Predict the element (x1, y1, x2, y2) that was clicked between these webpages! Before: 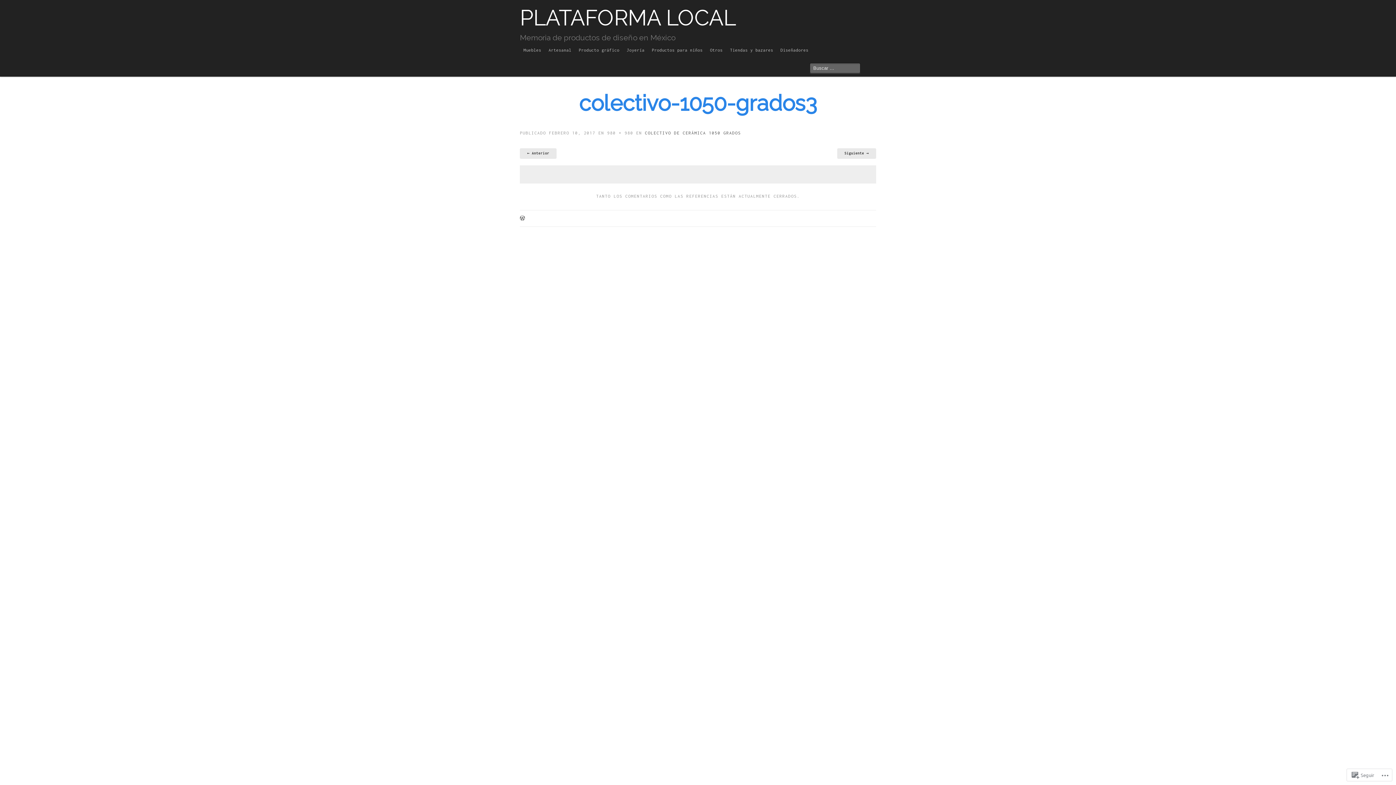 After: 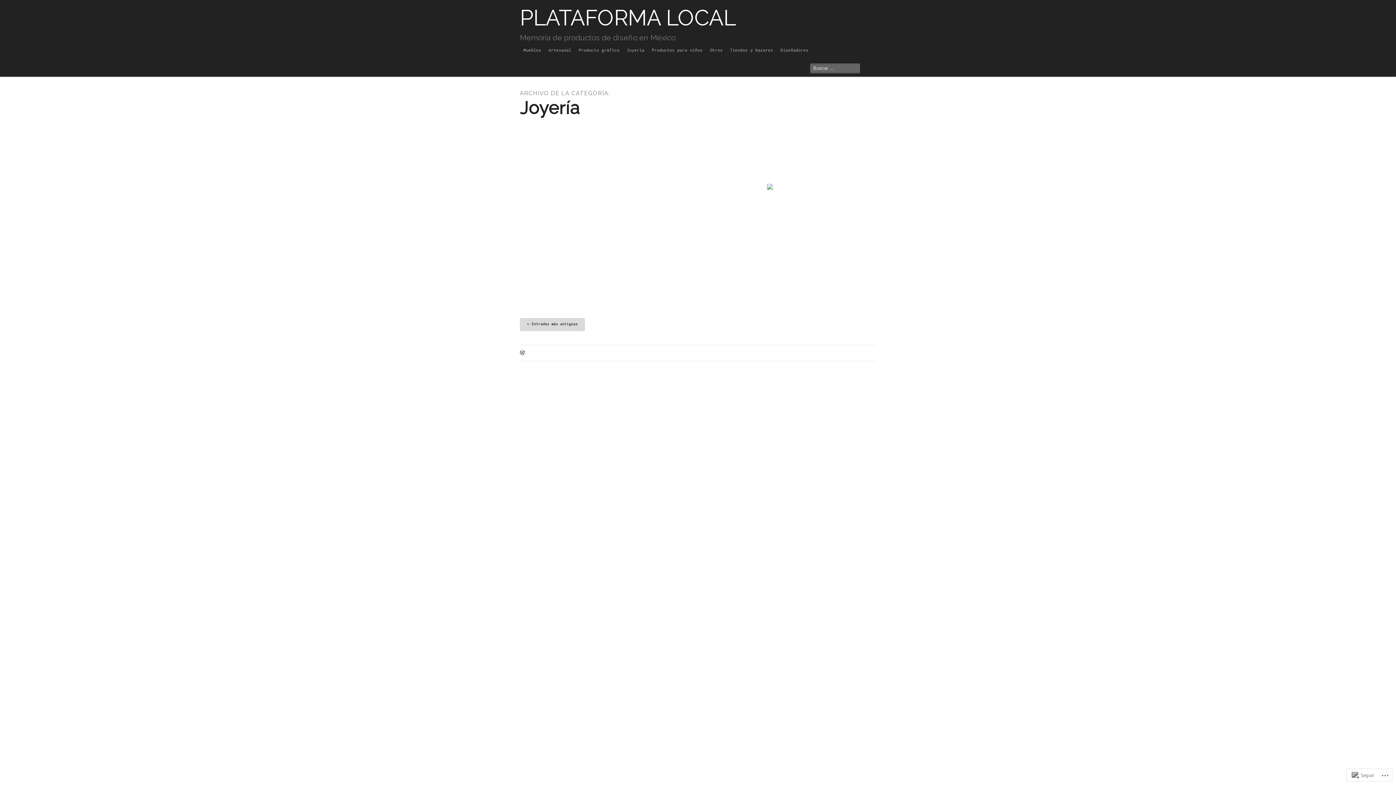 Action: label: Joyería bbox: (623, 42, 648, 57)